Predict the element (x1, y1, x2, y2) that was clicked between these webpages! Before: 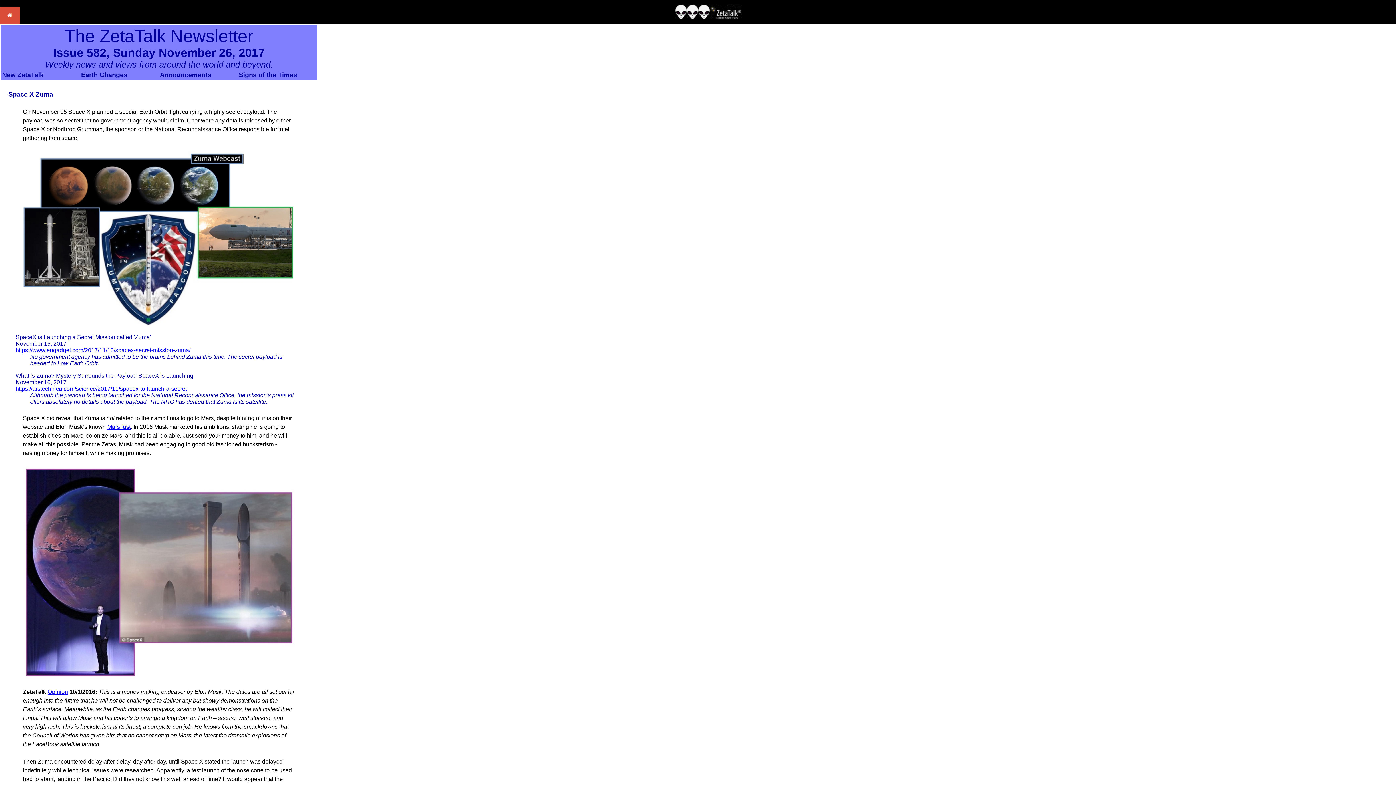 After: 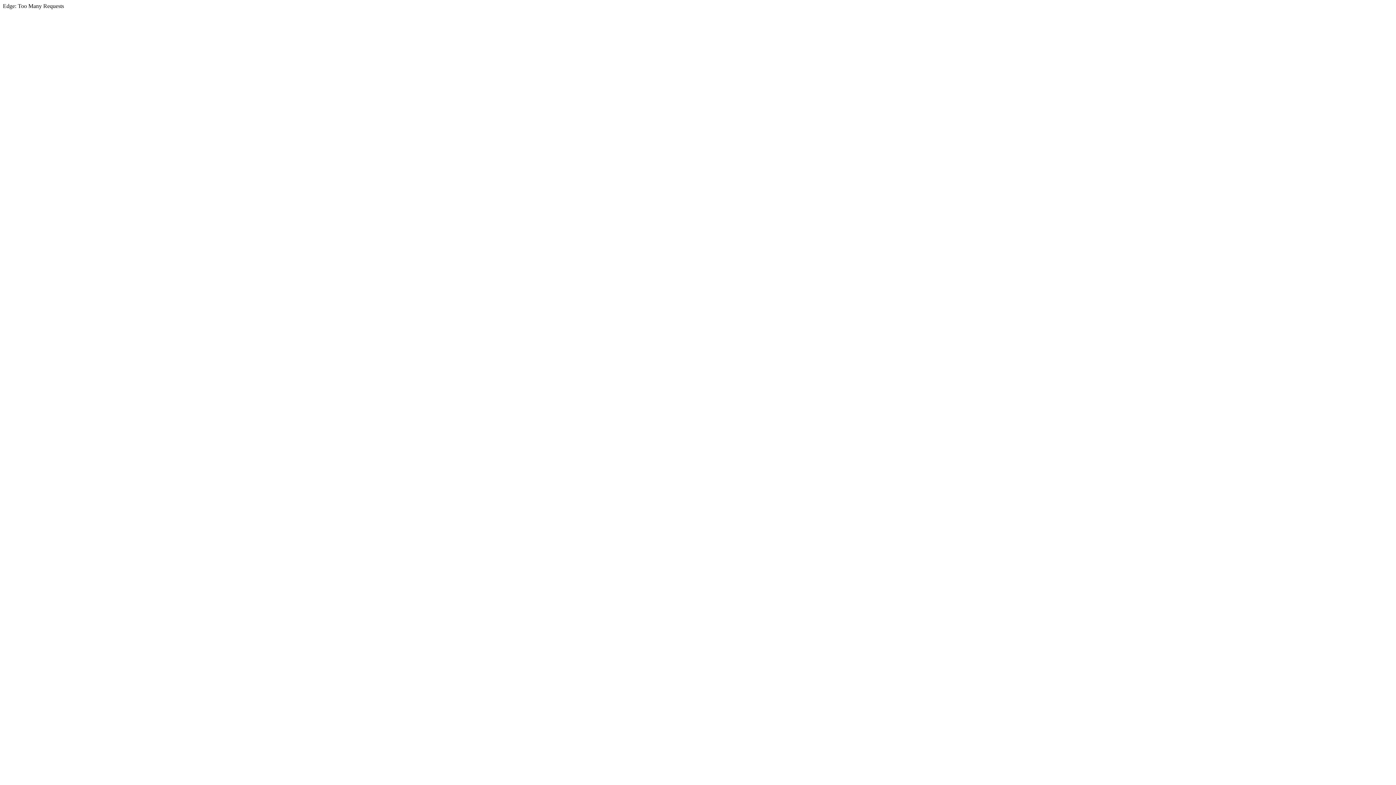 Action: label: https://www.engadget.com/2017/11/15/spacex-secret-mission-zuma/ bbox: (15, 347, 190, 353)